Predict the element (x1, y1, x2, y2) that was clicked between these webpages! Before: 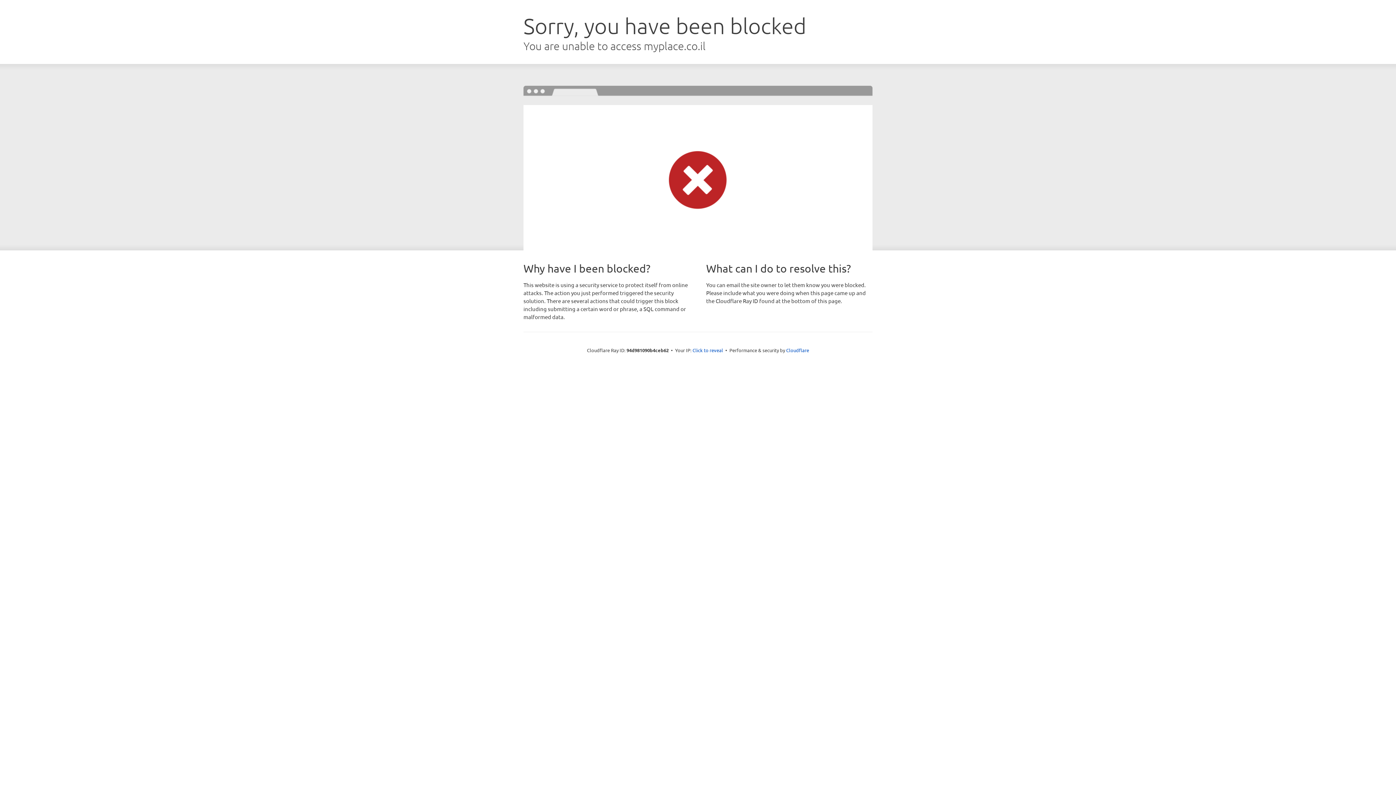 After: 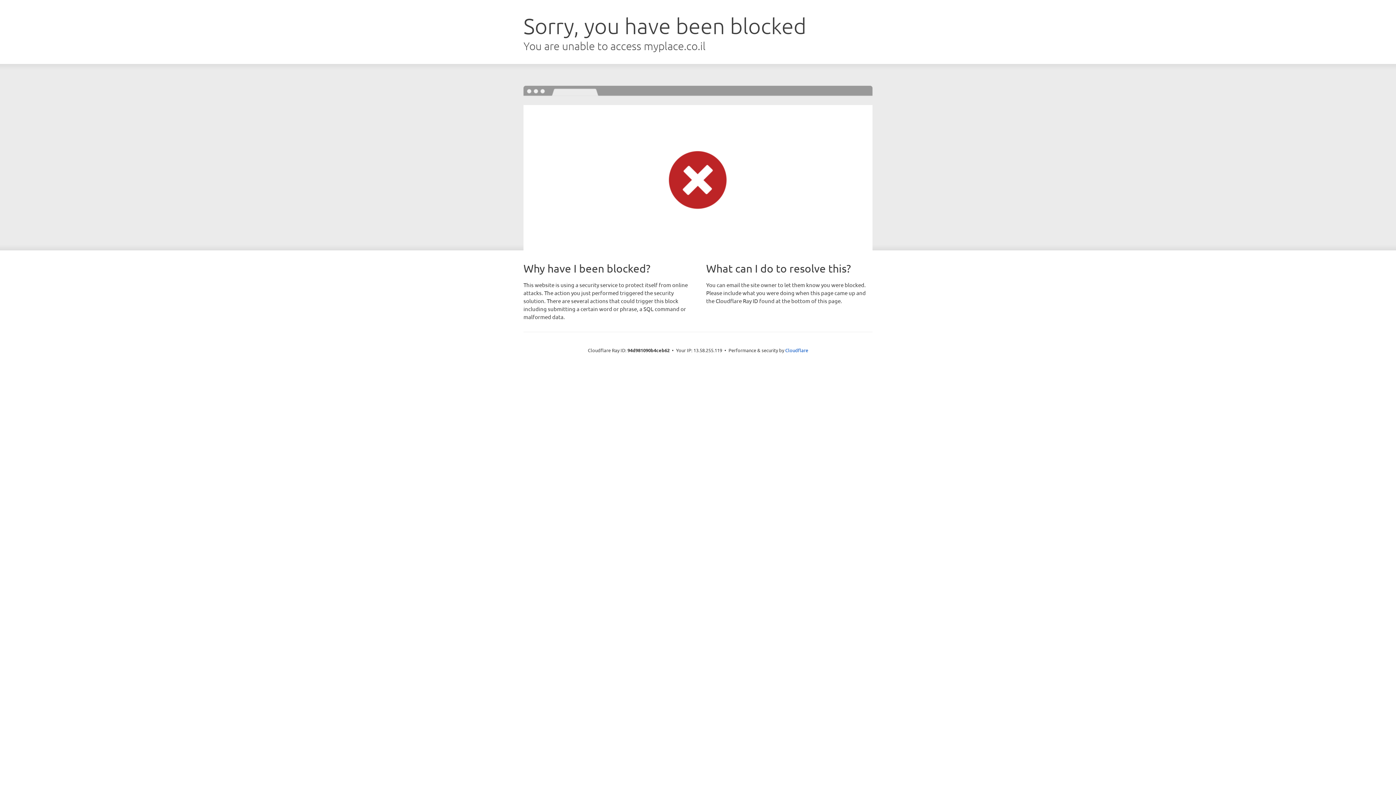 Action: bbox: (692, 346, 723, 353) label: Click to reveal